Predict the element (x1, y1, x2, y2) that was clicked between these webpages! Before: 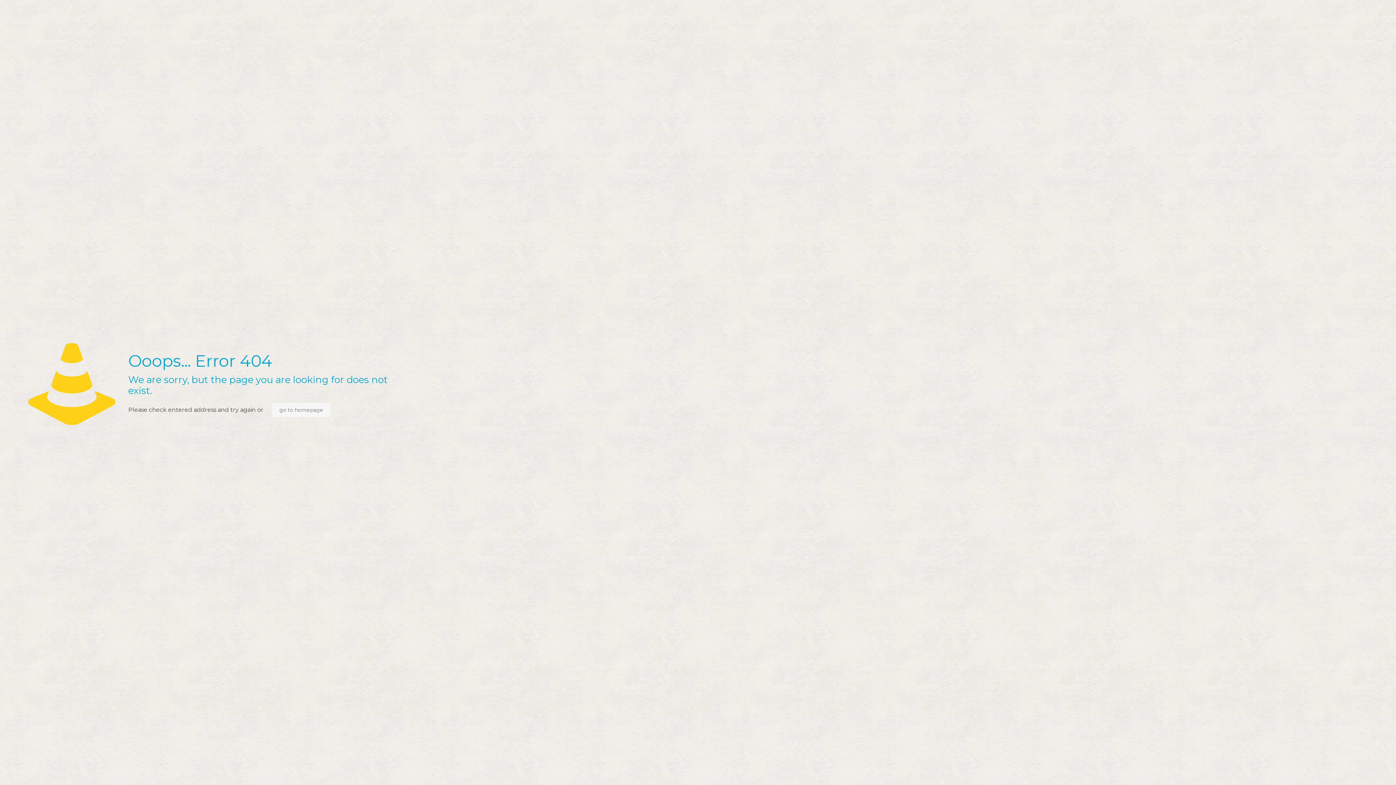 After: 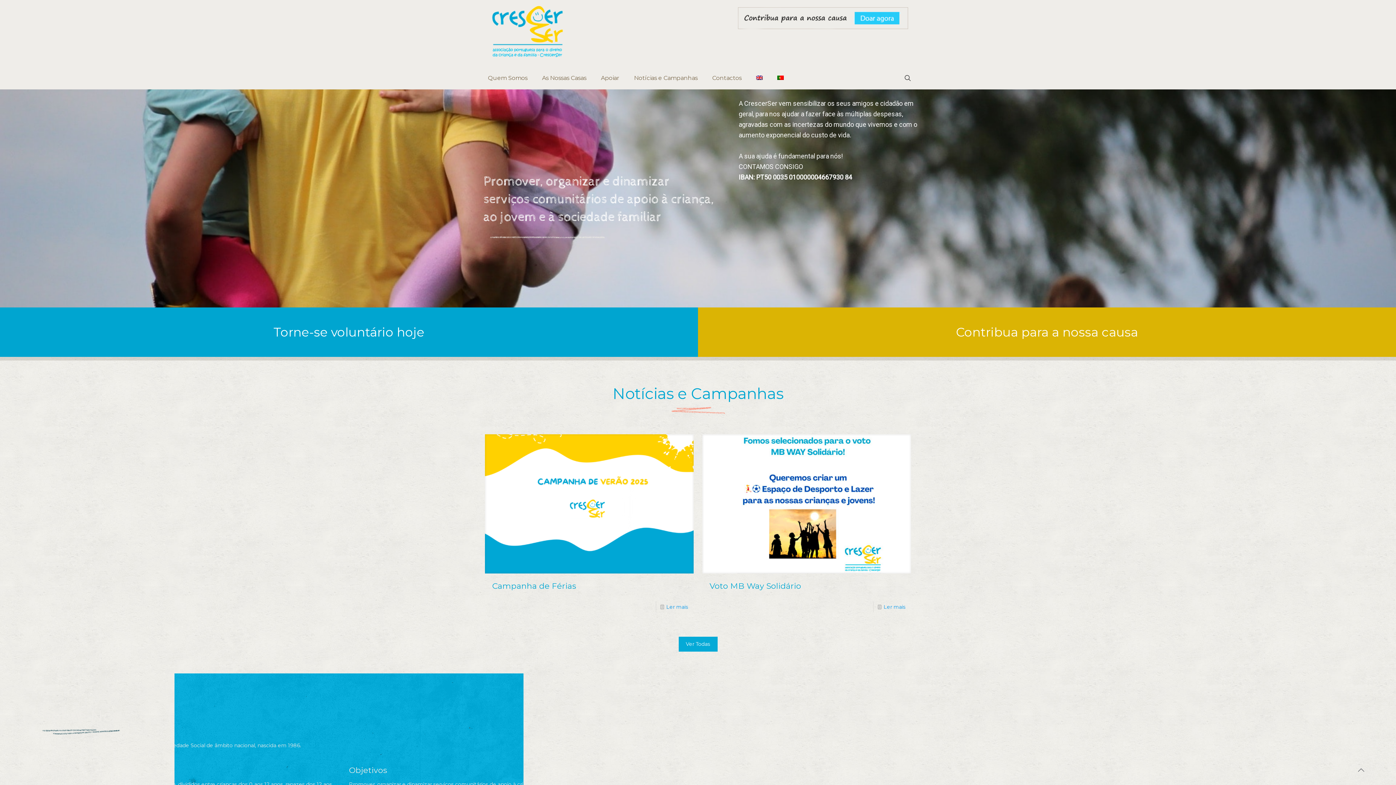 Action: bbox: (272, 403, 330, 417) label: go to homepage